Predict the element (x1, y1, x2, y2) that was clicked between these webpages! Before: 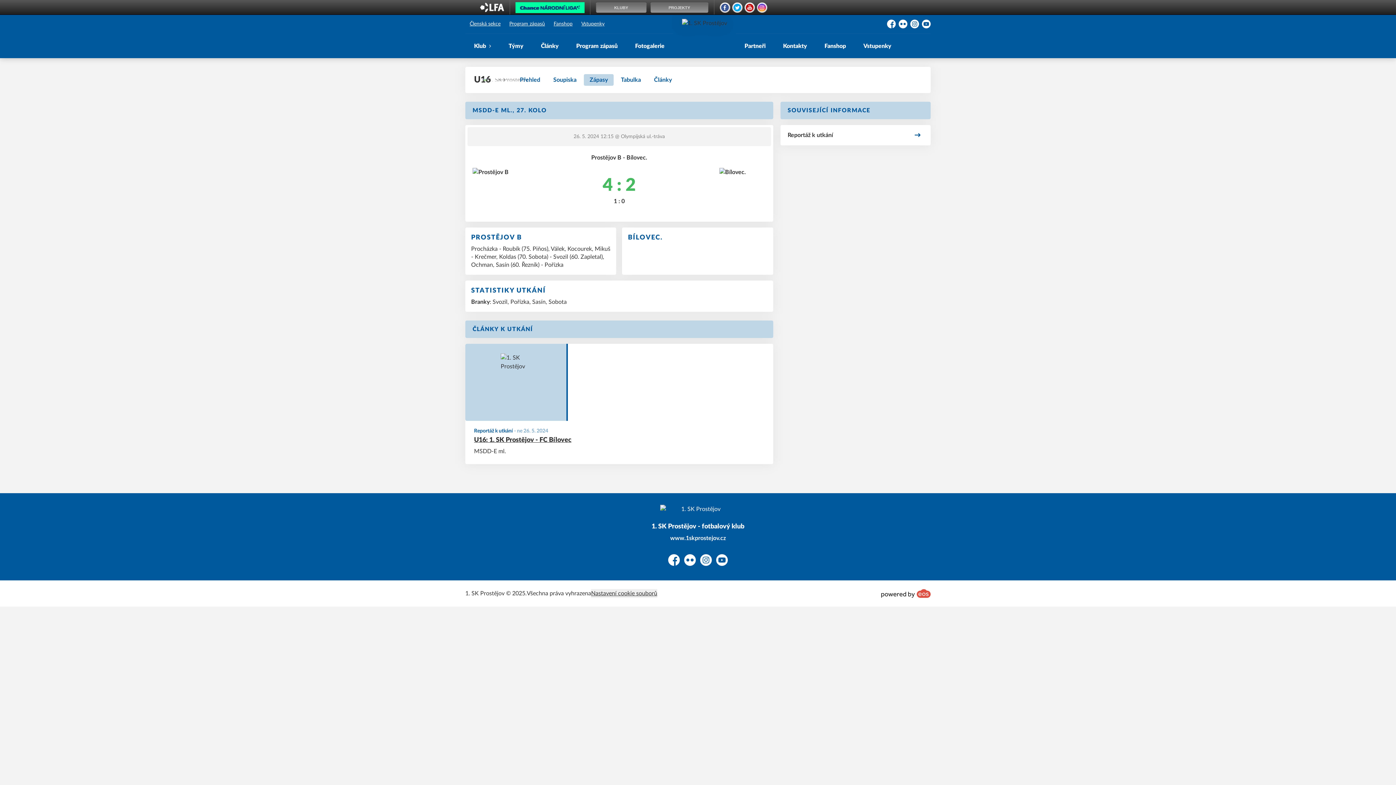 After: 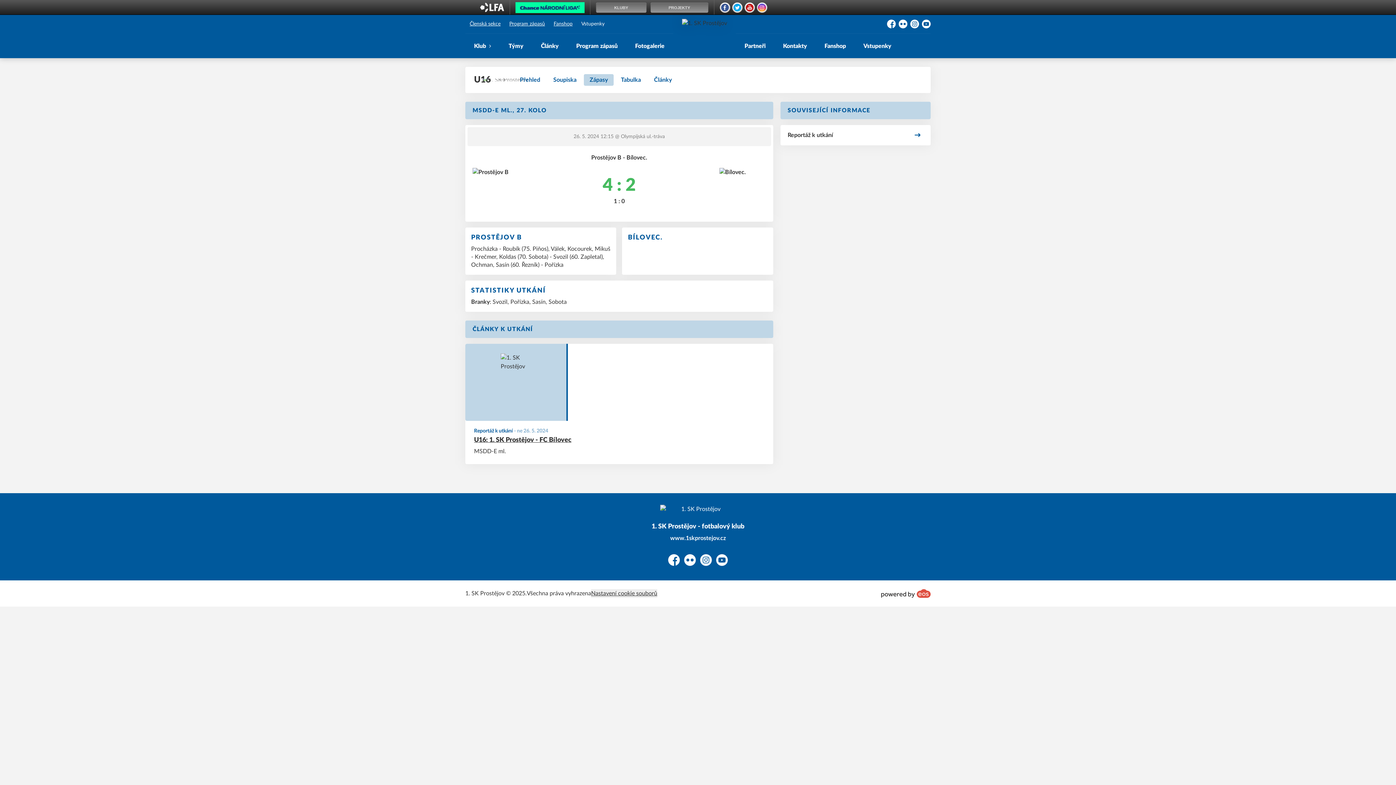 Action: bbox: (577, 18, 609, 29) label: Vstupenky